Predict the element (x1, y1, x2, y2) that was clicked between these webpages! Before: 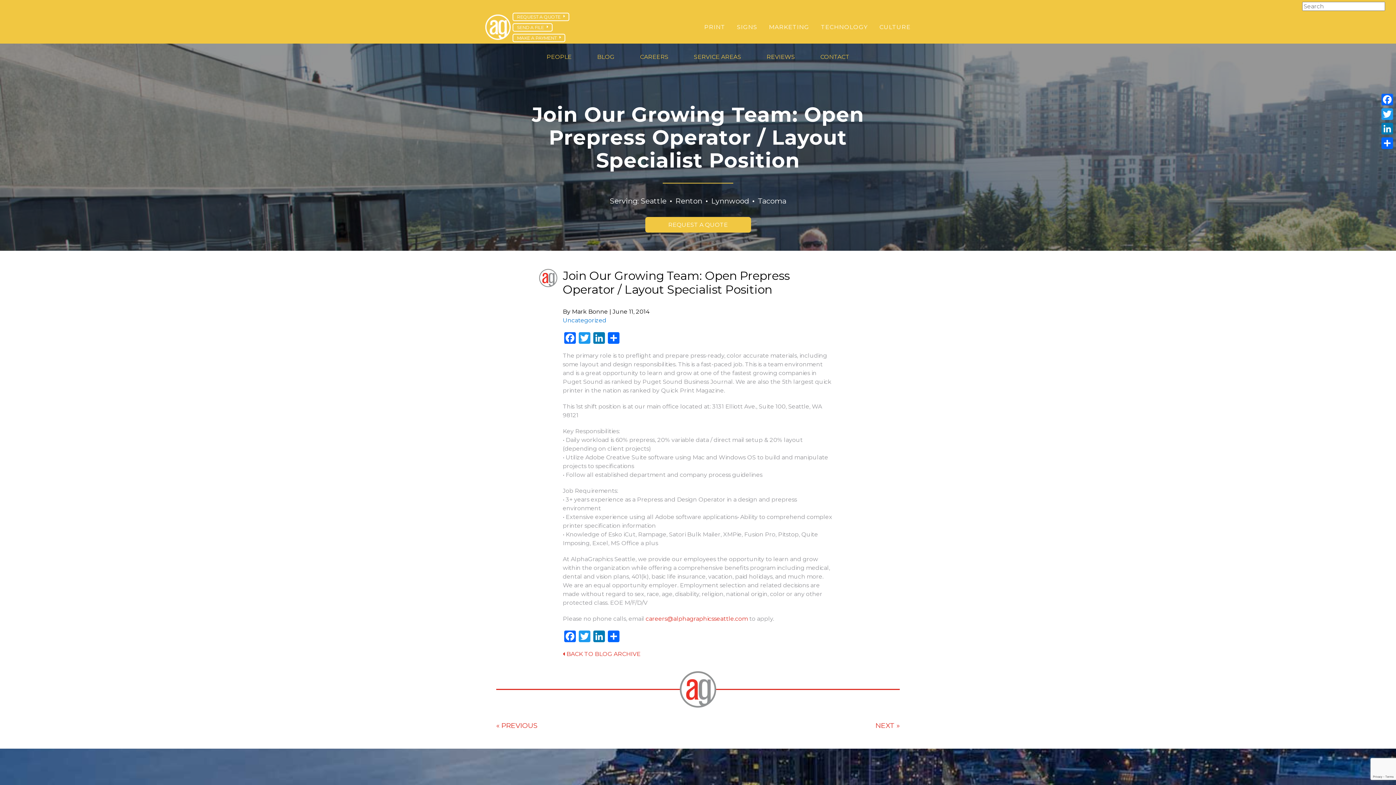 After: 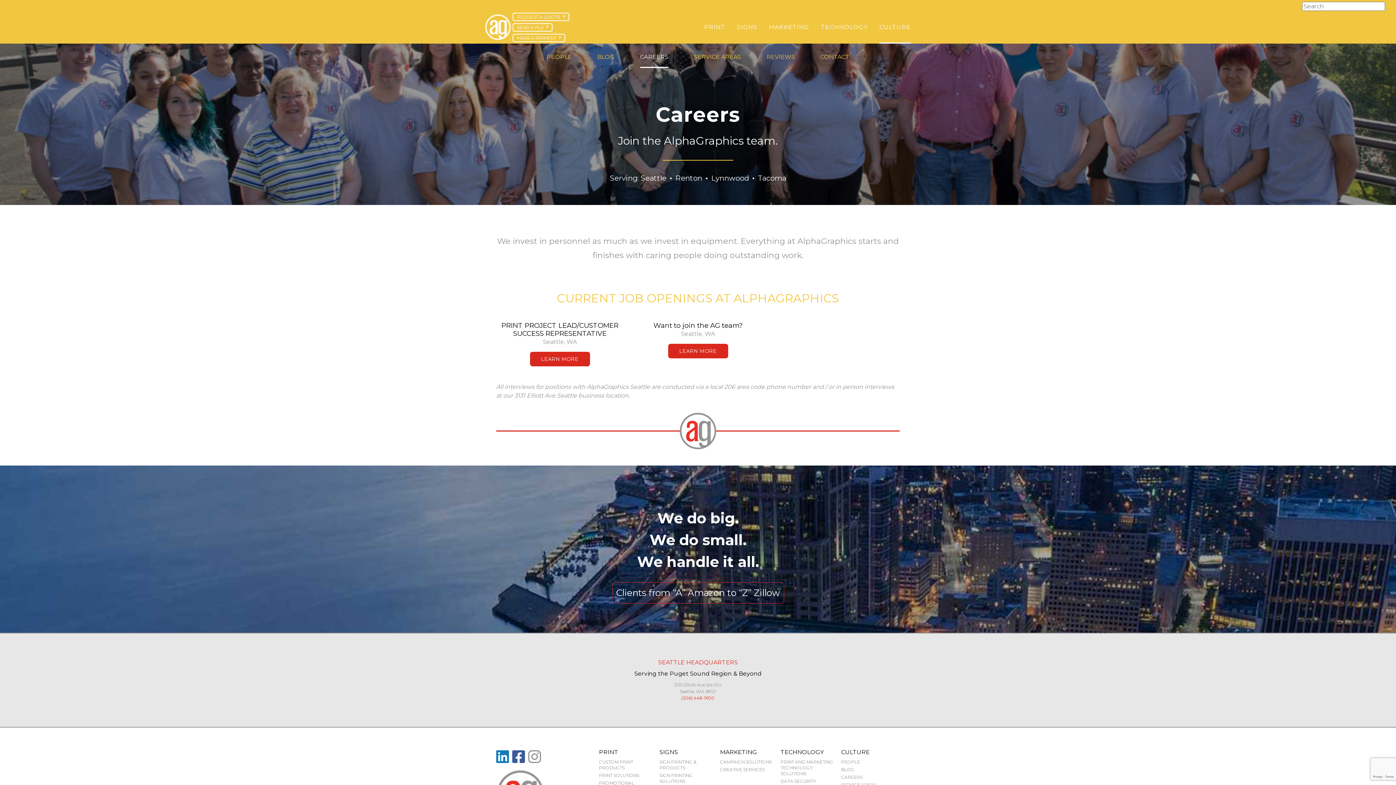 Action: bbox: (640, 47, 668, 66) label: CAREERS